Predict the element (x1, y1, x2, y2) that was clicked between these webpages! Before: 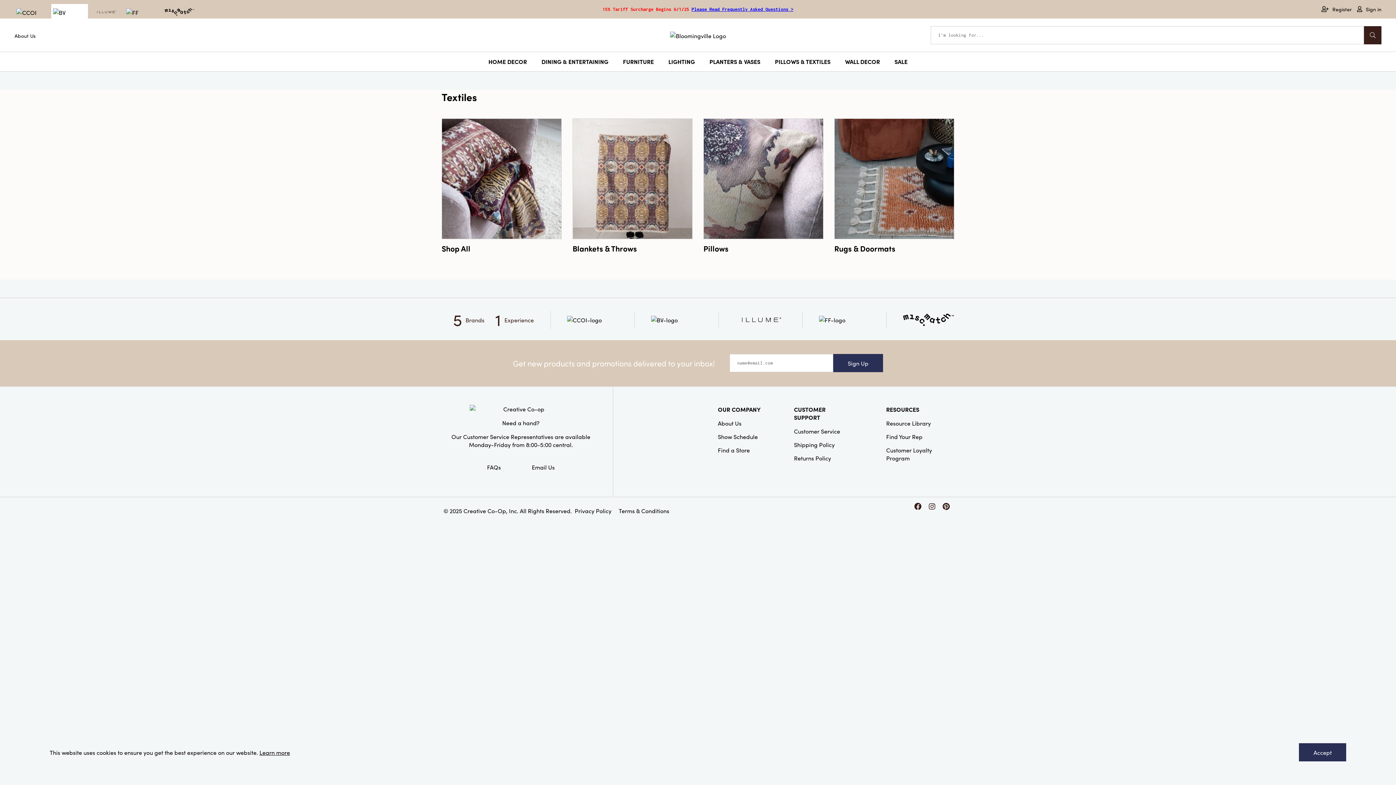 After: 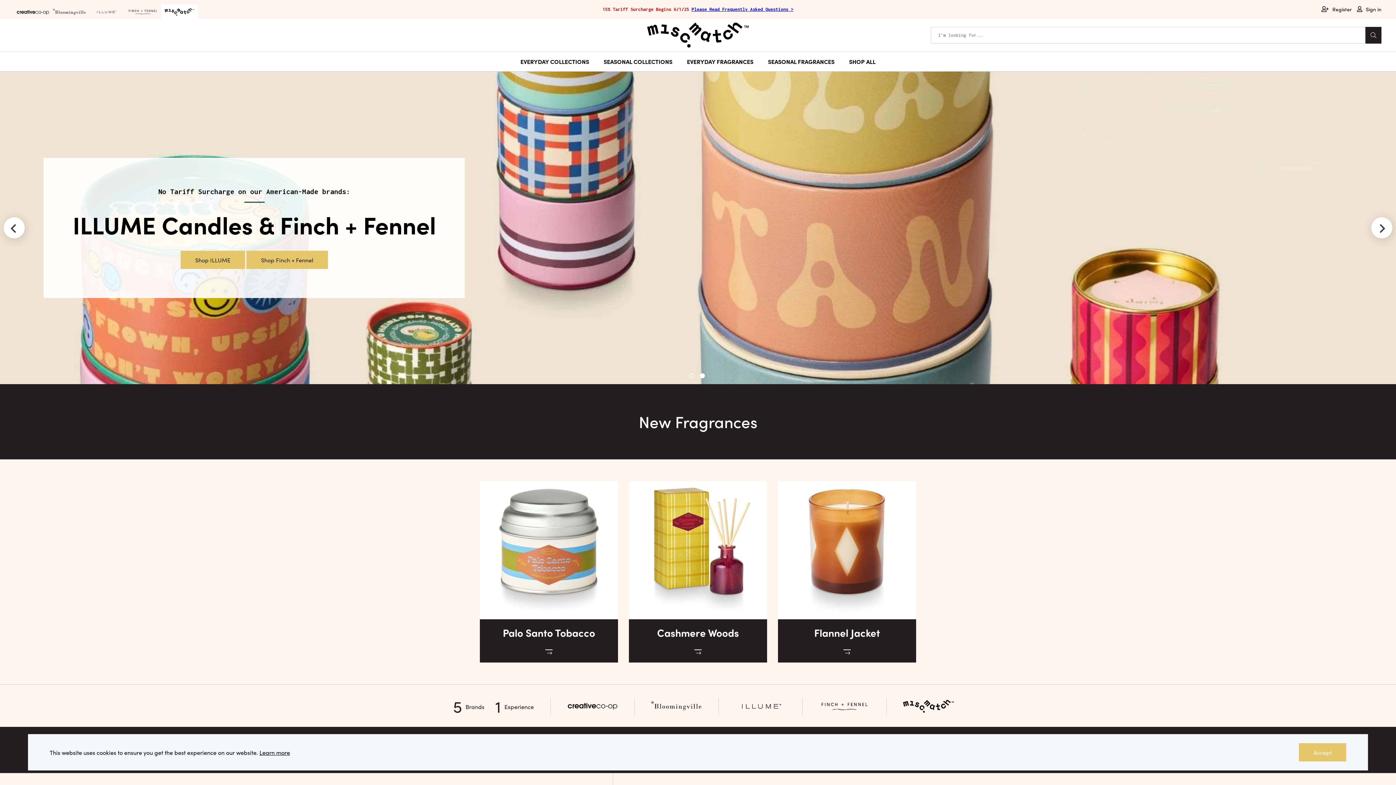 Action: bbox: (903, 313, 954, 326)